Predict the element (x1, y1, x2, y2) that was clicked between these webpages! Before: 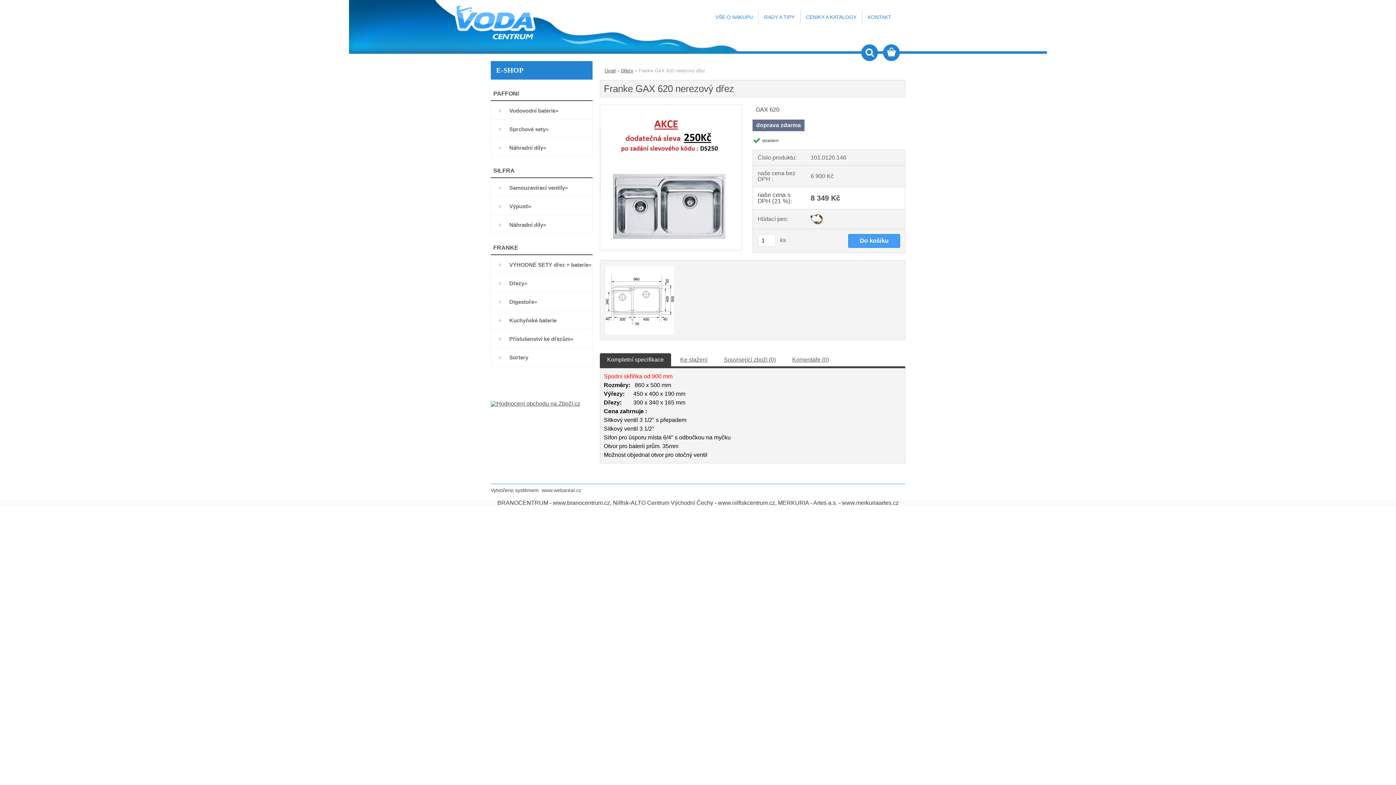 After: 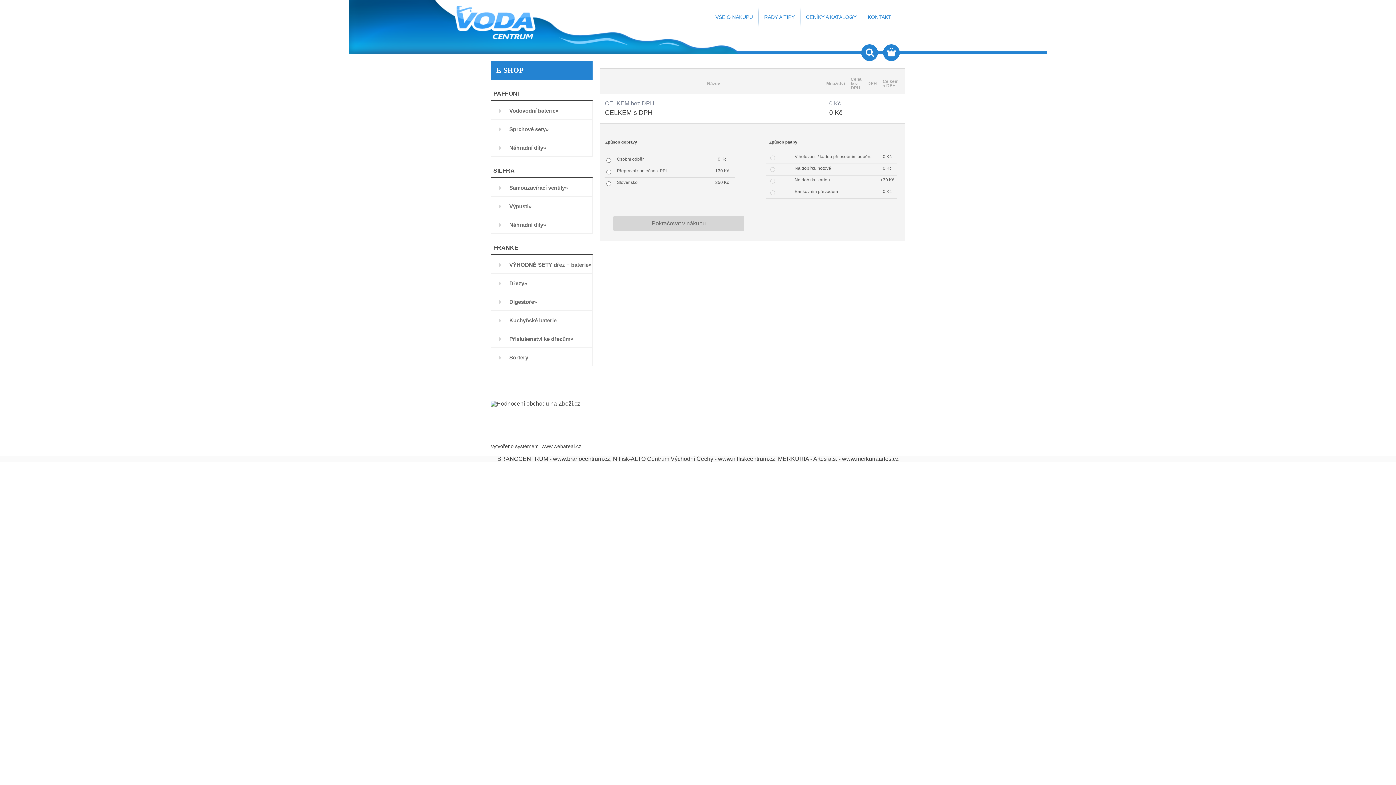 Action: bbox: (883, 44, 900, 61)